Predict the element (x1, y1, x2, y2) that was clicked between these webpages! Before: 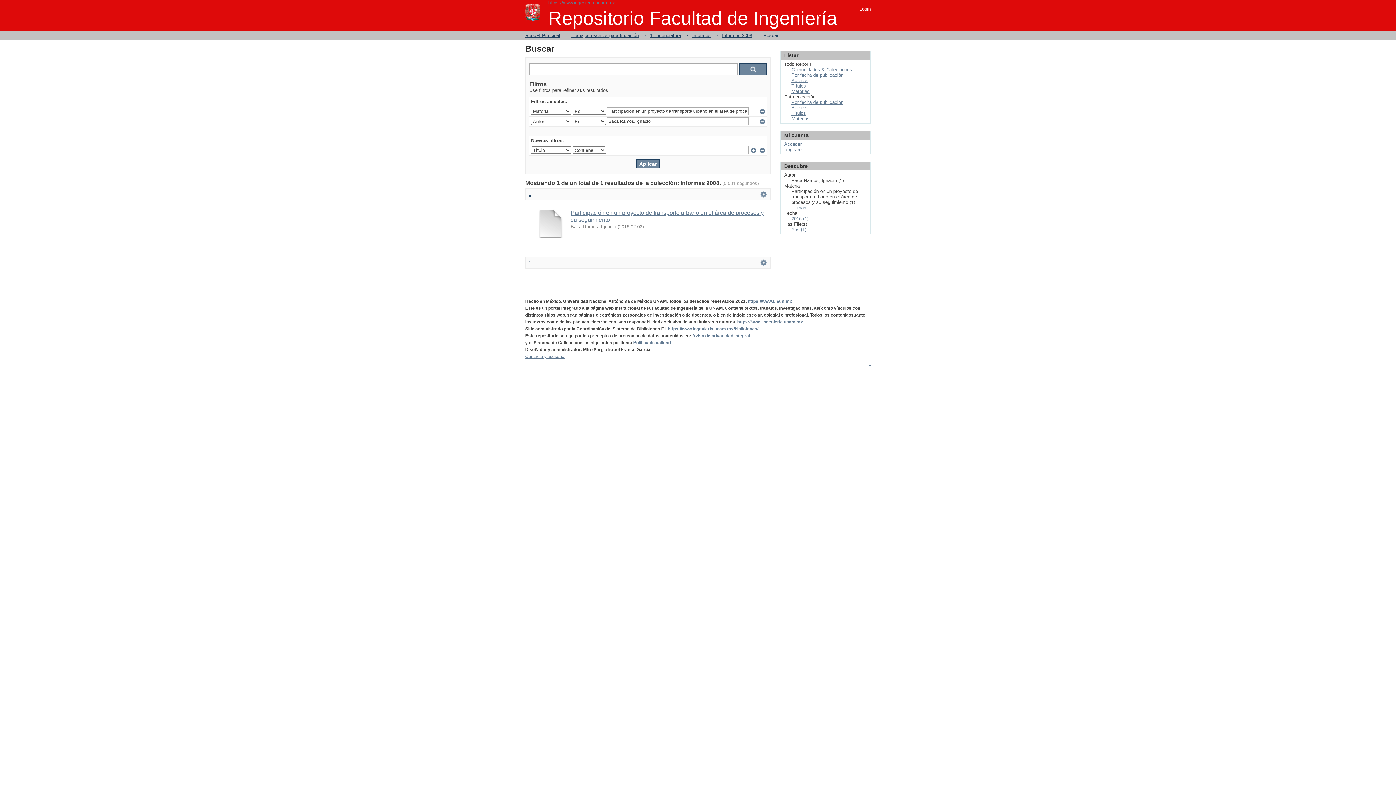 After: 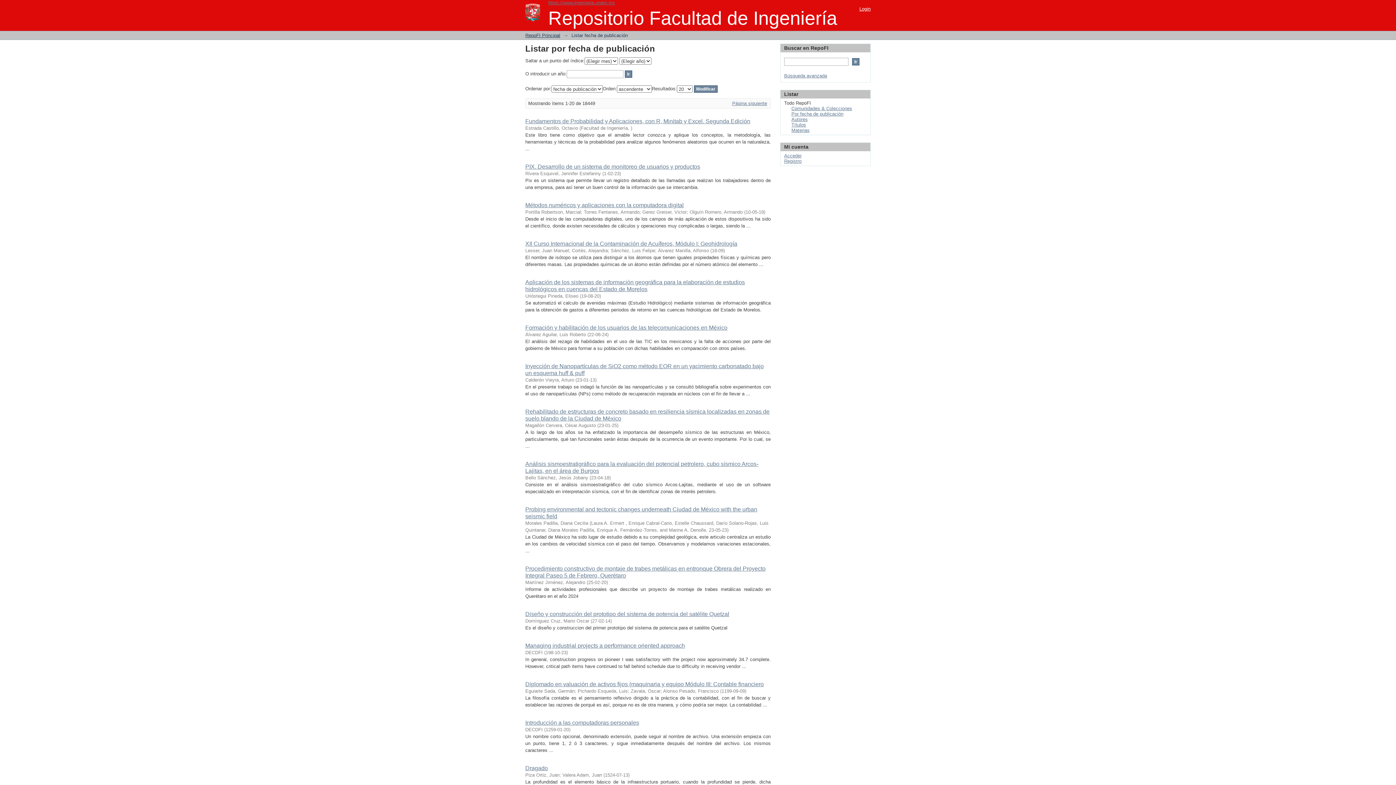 Action: bbox: (791, 72, 843, 77) label: Por fecha de publicación